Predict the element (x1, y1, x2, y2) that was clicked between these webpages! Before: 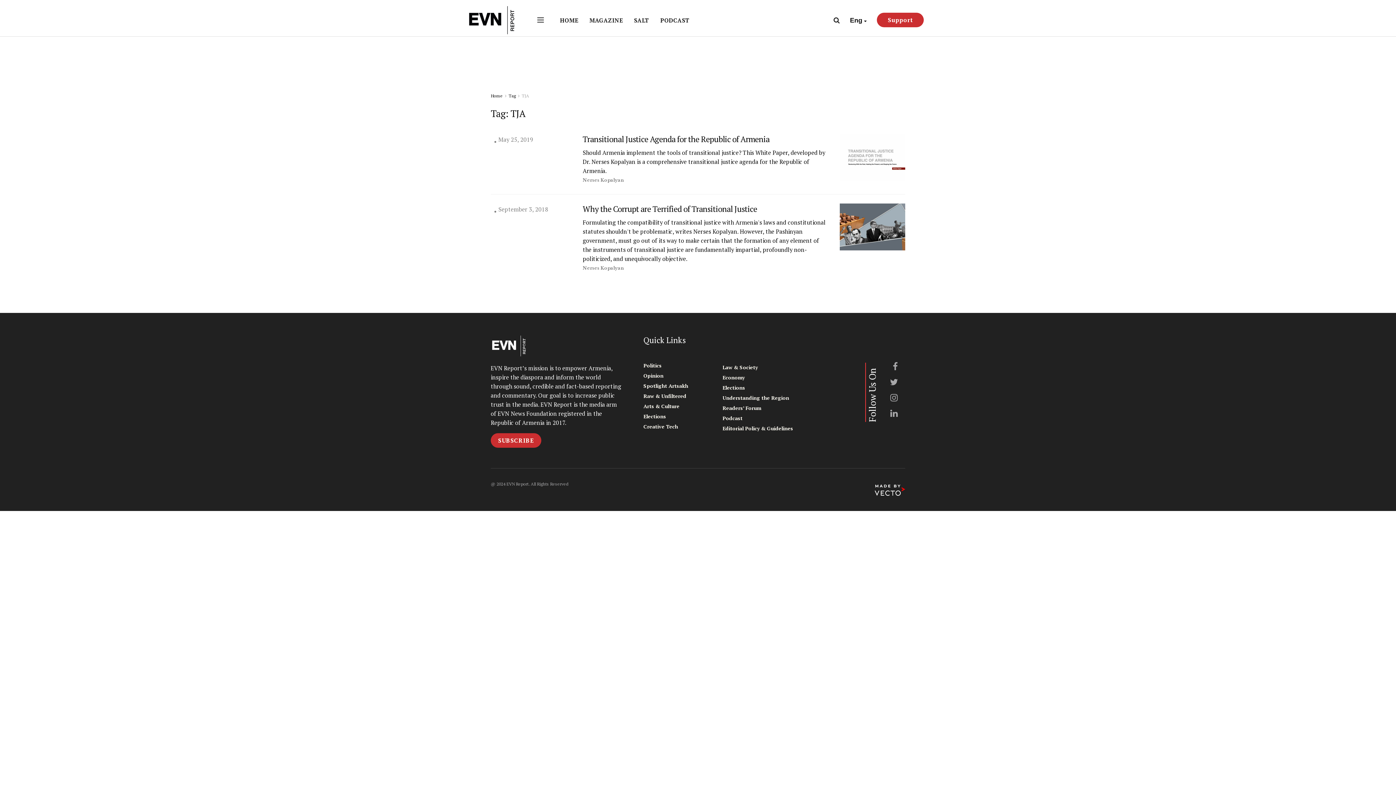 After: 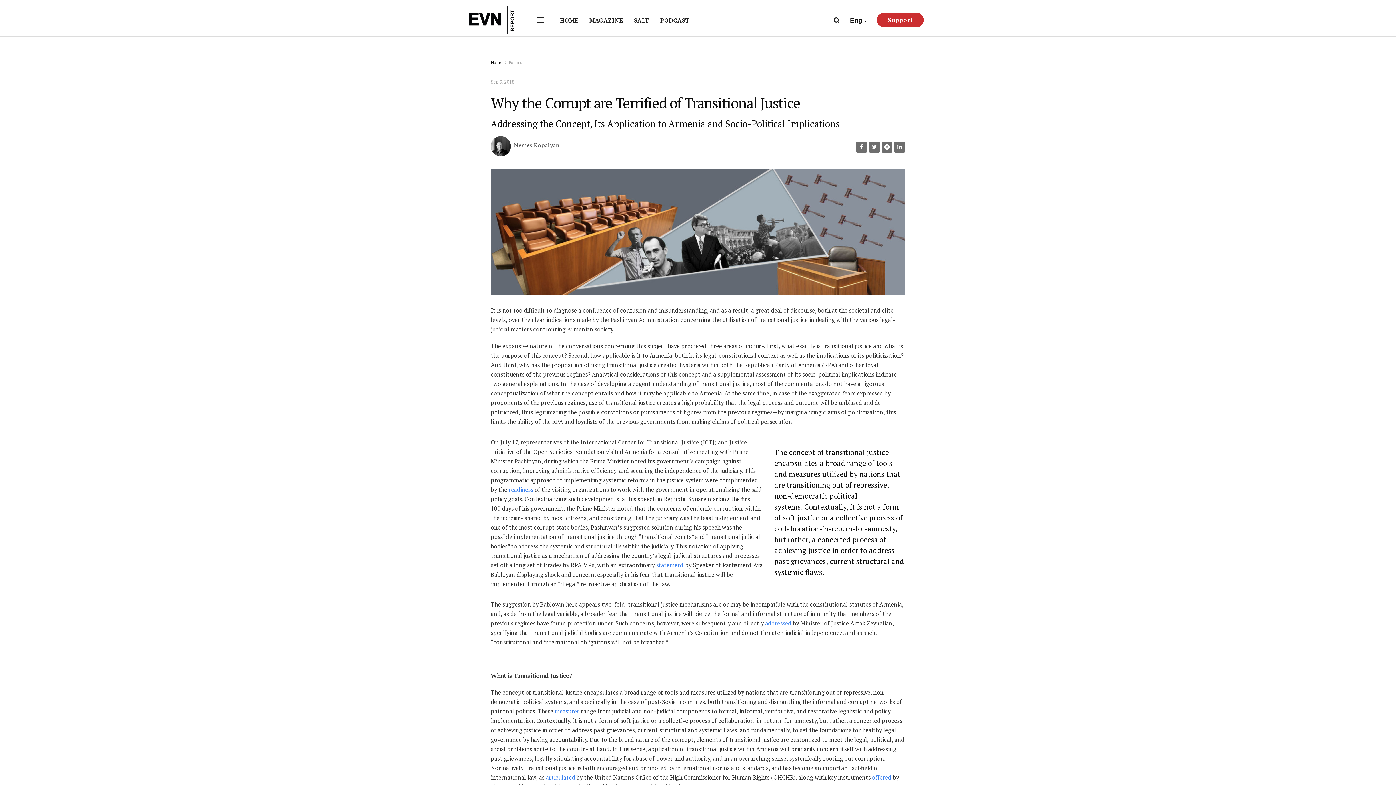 Action: label: Why the Corrupt are Terrified of Transitional Justice bbox: (582, 203, 757, 214)